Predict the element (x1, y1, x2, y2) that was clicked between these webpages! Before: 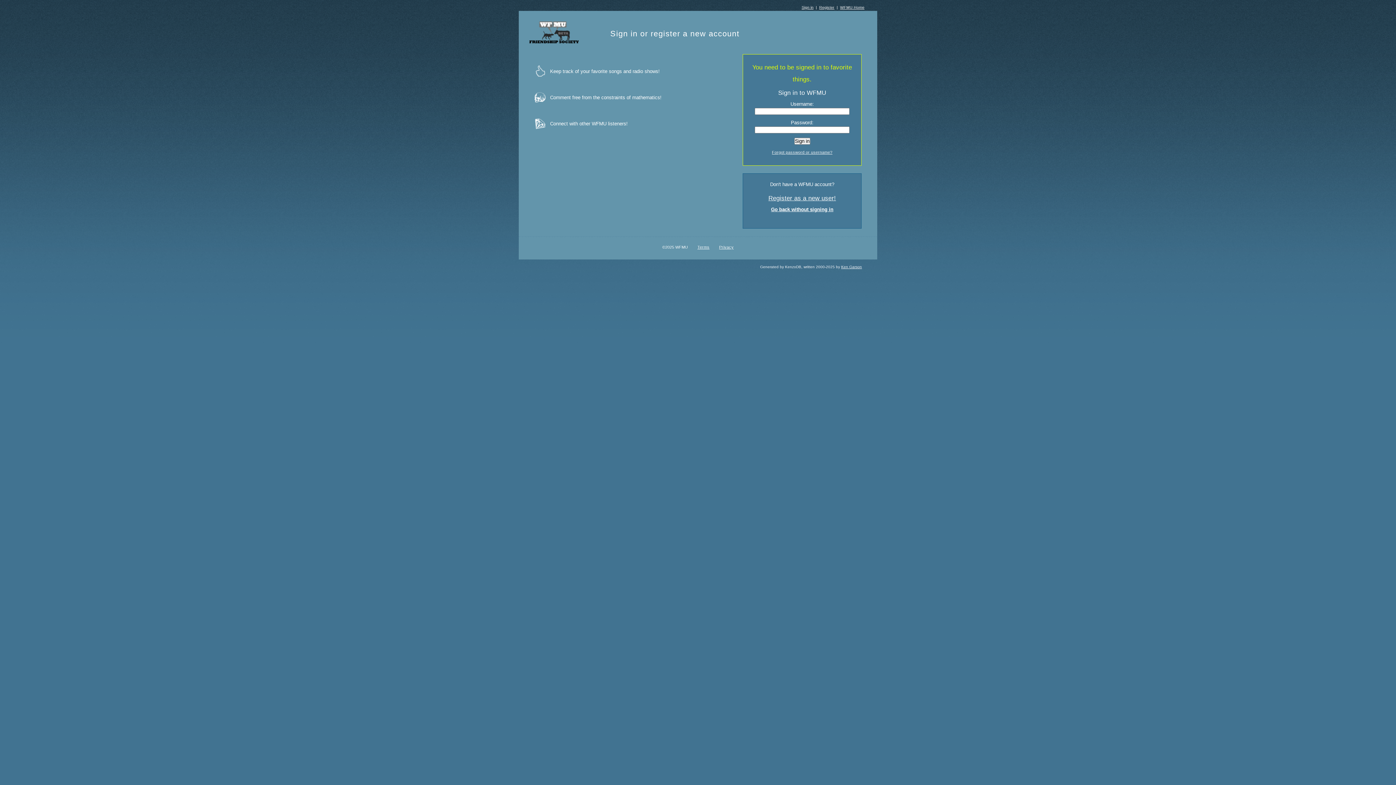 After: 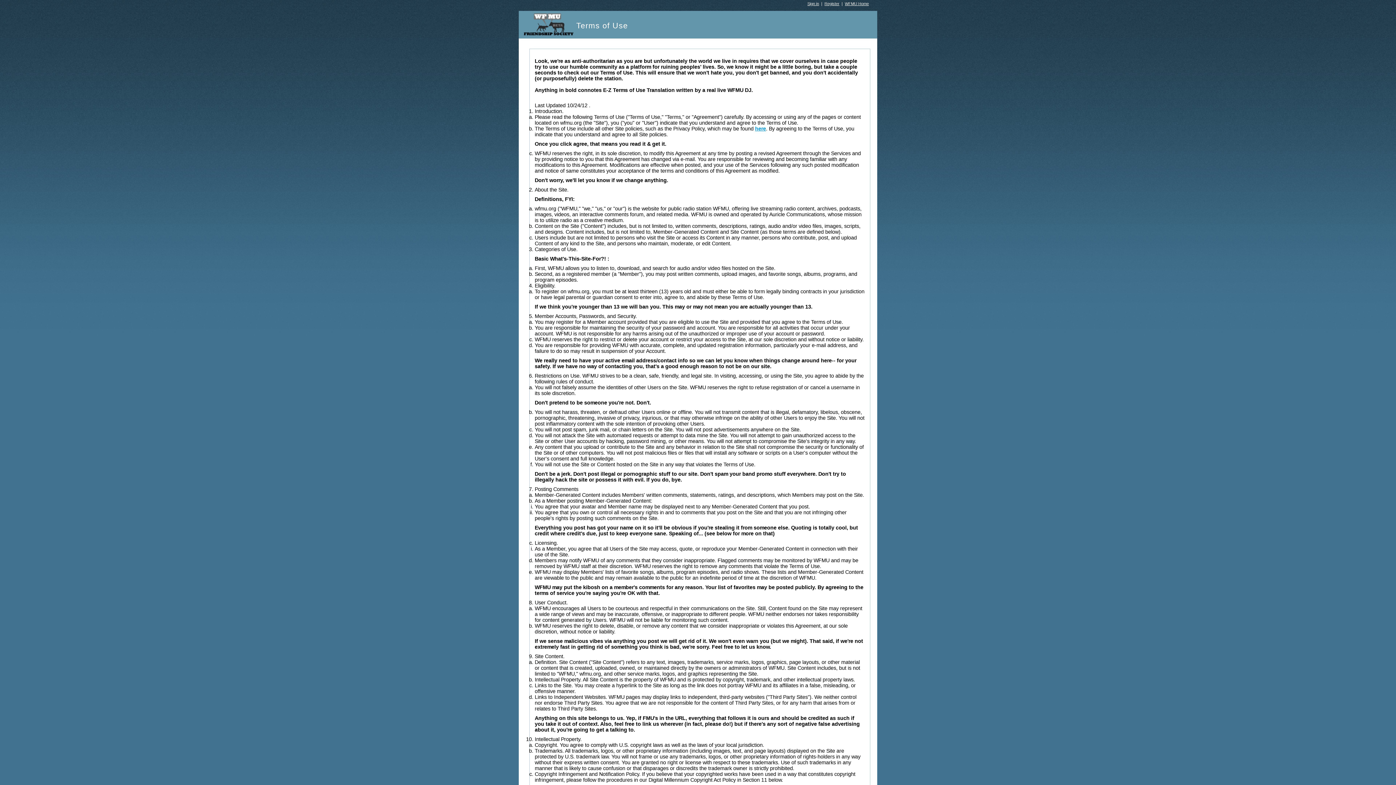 Action: bbox: (697, 245, 709, 249) label: Terms